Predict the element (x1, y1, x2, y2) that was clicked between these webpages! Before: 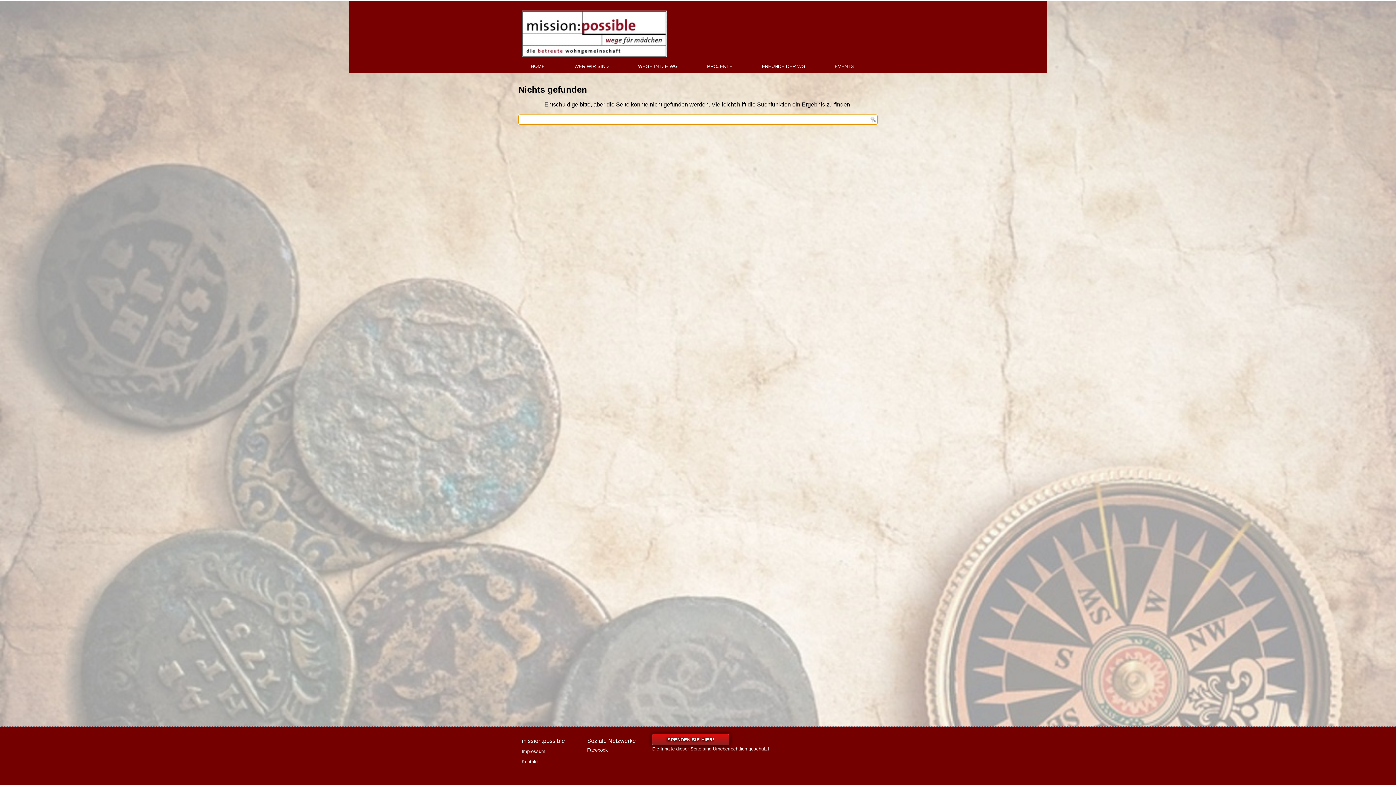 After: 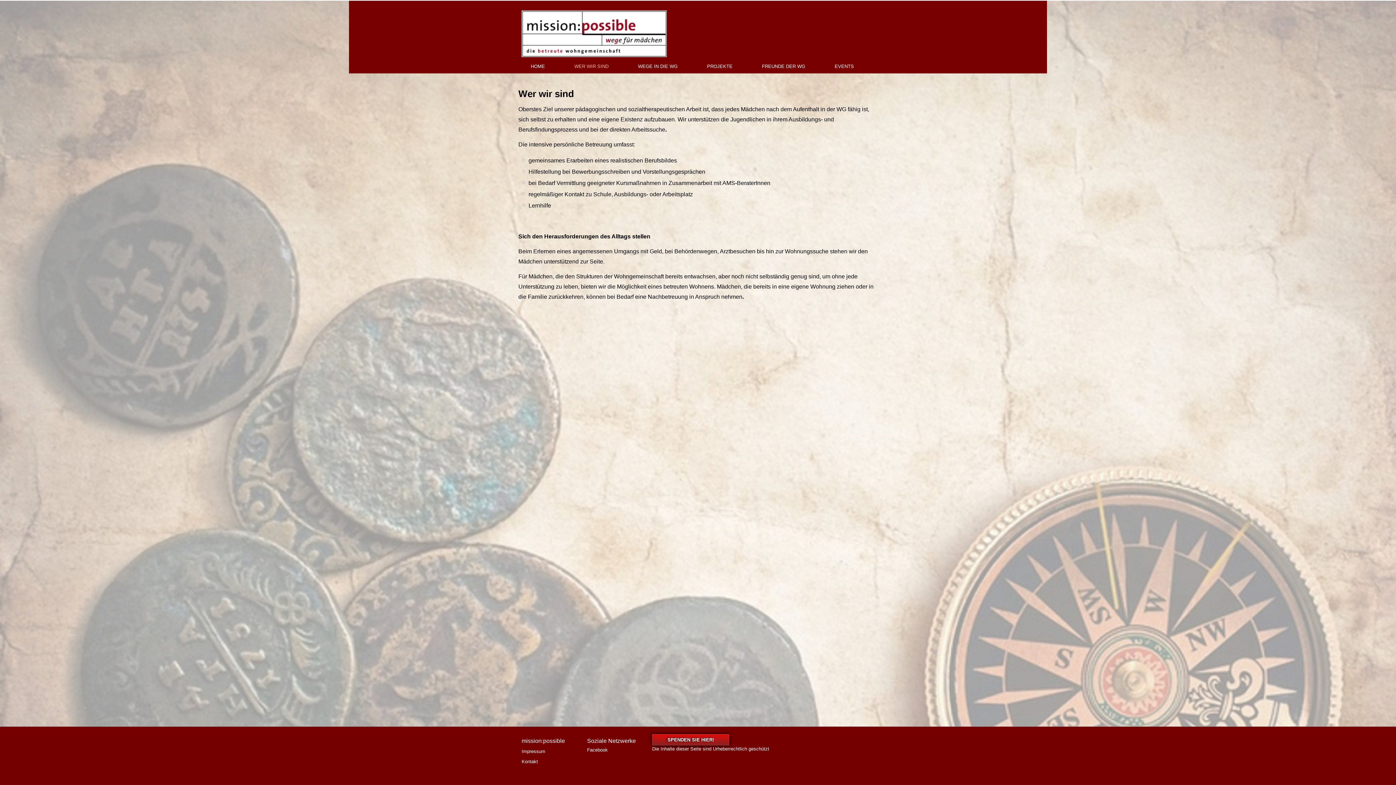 Action: label: WER WIR SIND bbox: (560, 59, 623, 73)